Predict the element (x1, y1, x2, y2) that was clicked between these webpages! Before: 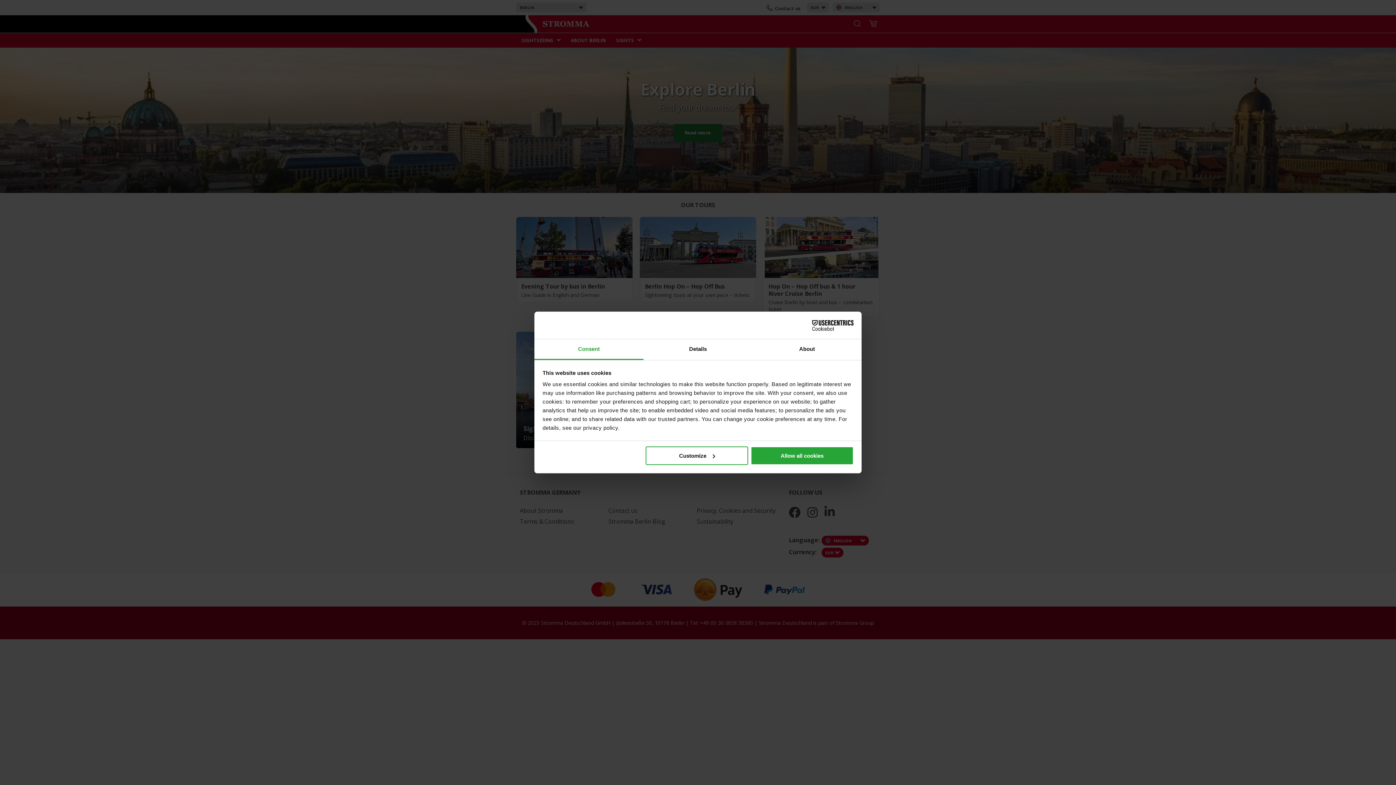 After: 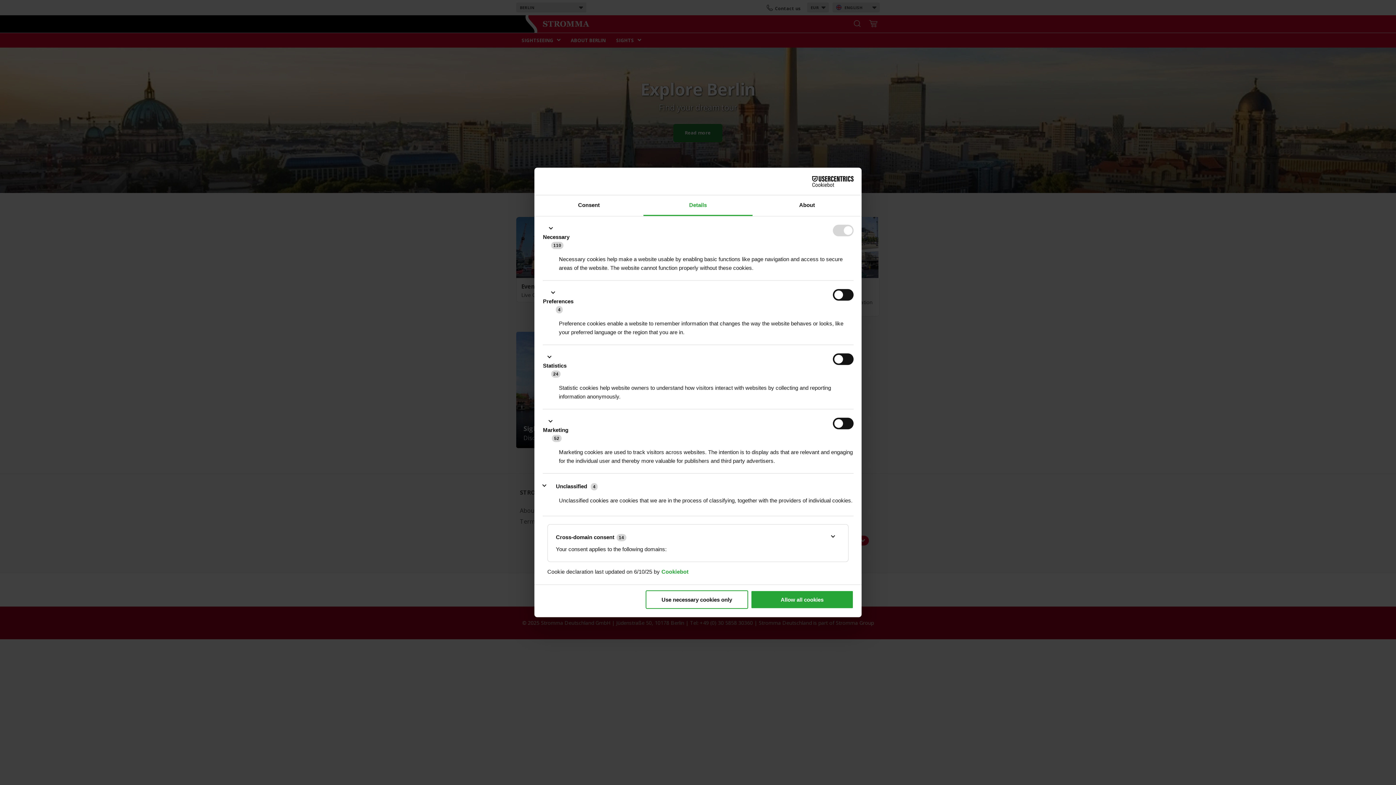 Action: bbox: (645, 446, 748, 465) label: Customize